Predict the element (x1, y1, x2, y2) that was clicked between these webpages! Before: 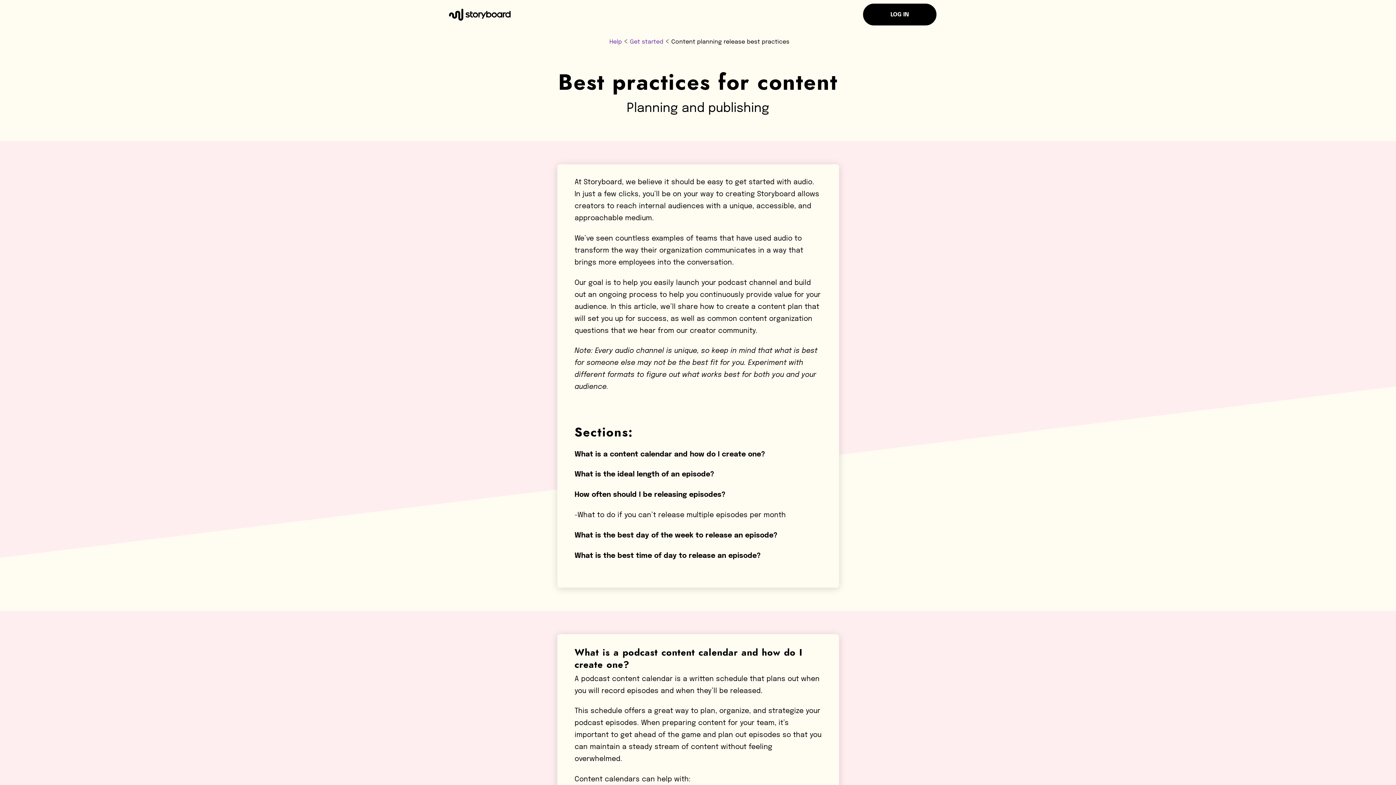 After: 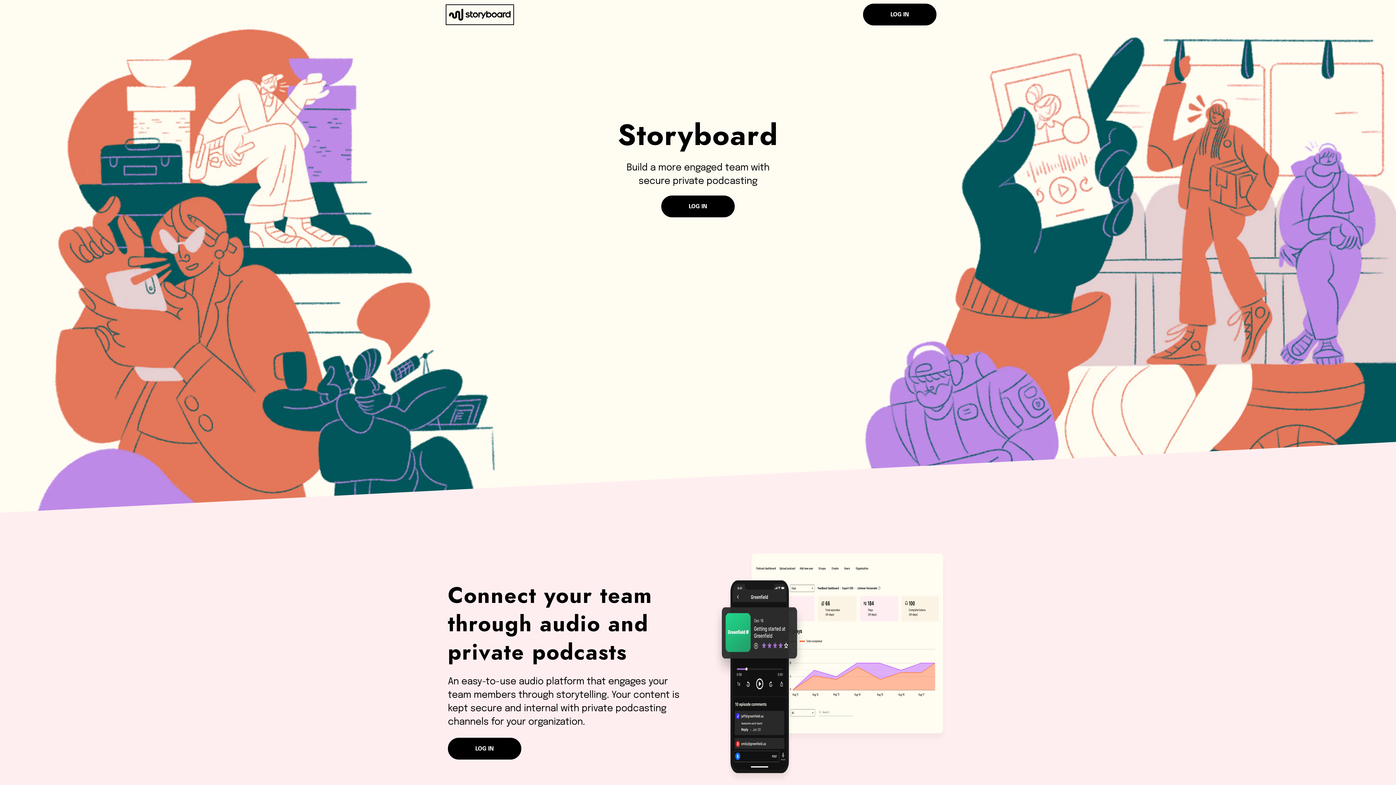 Action: bbox: (448, 6, 512, 22)